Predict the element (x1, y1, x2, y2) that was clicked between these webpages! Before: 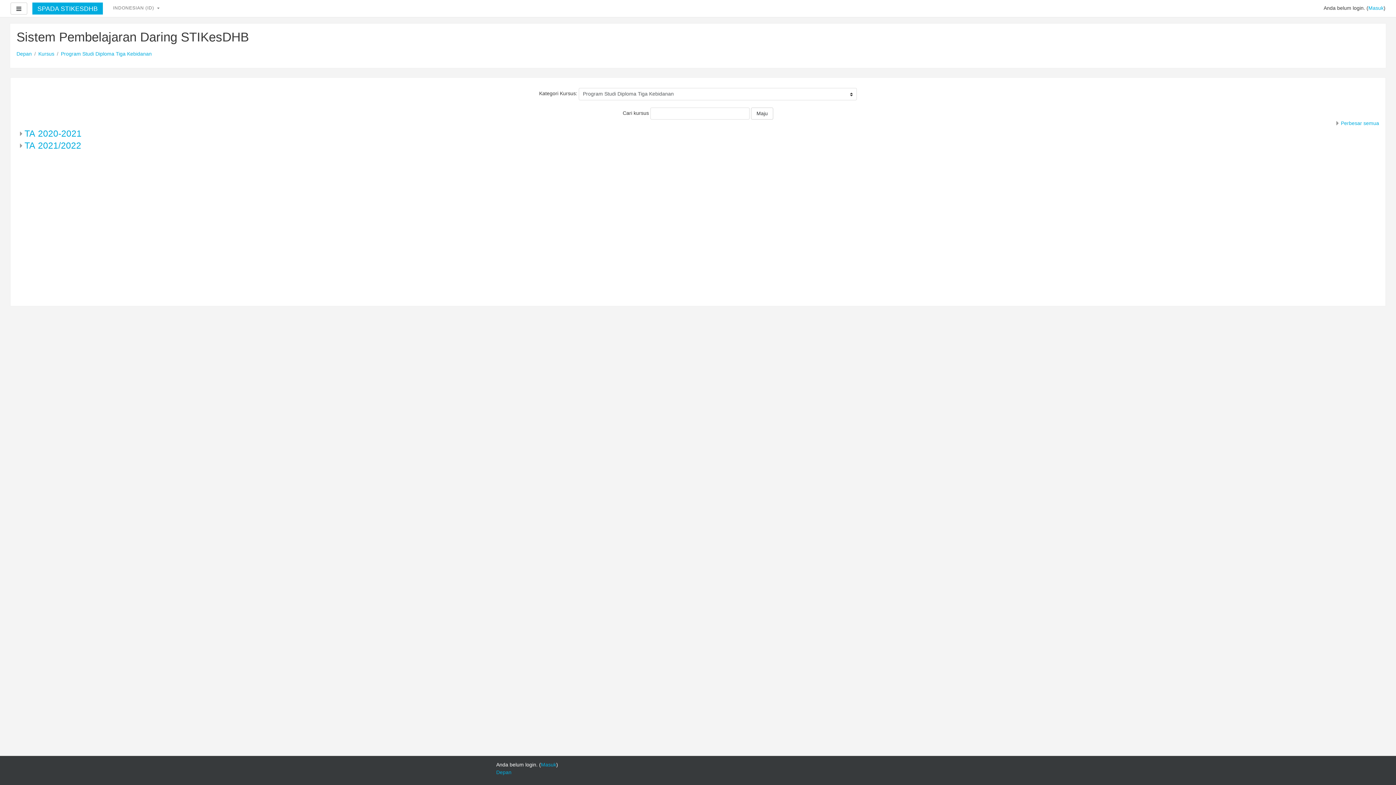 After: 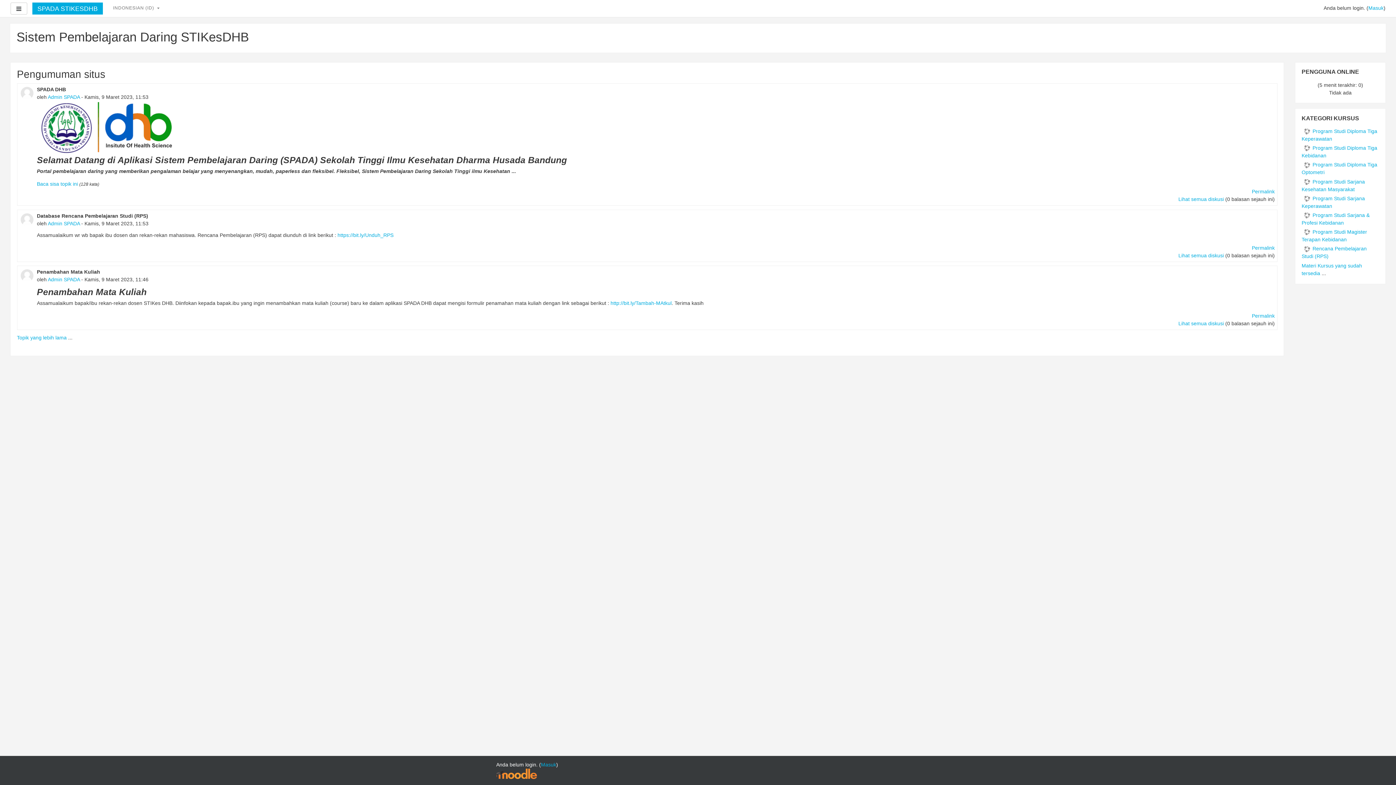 Action: bbox: (16, 50, 31, 56) label: Depan